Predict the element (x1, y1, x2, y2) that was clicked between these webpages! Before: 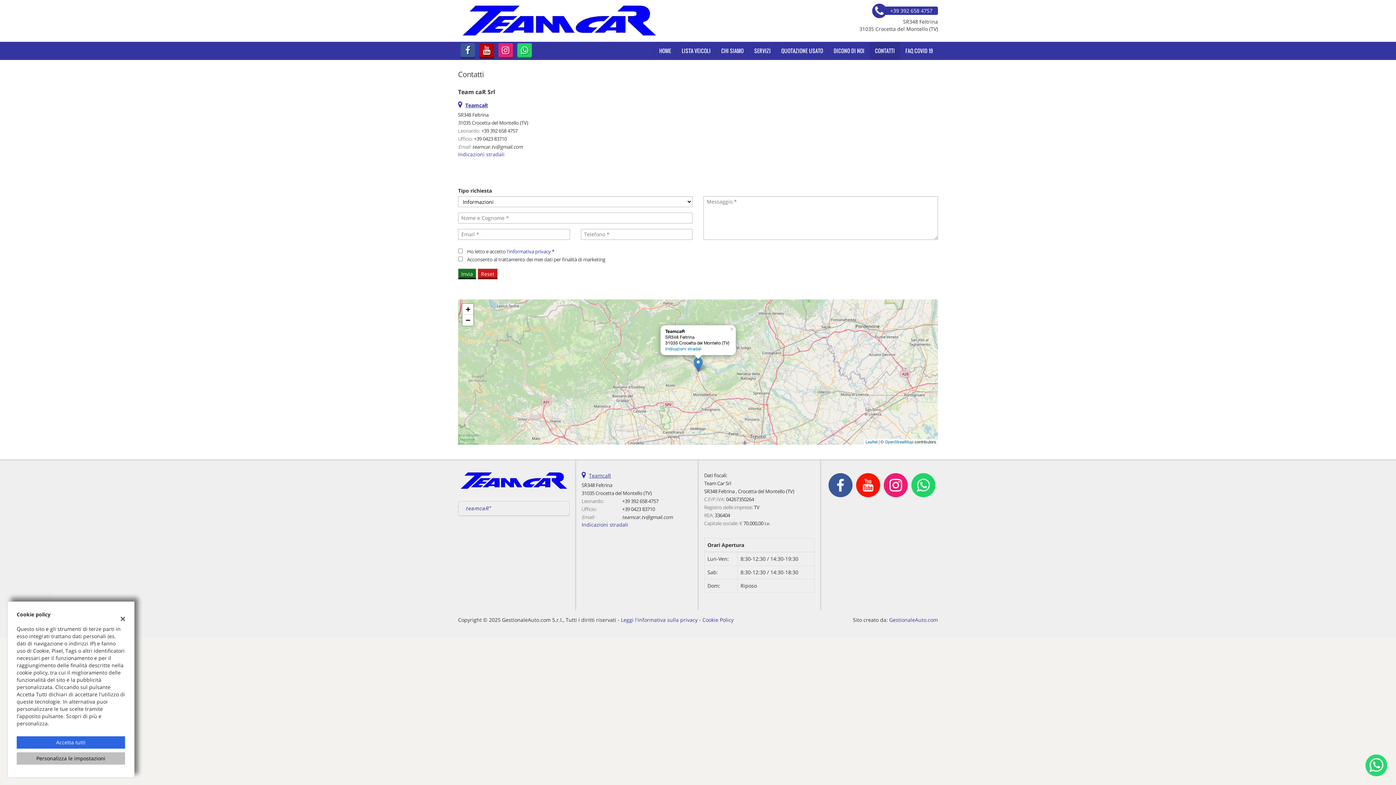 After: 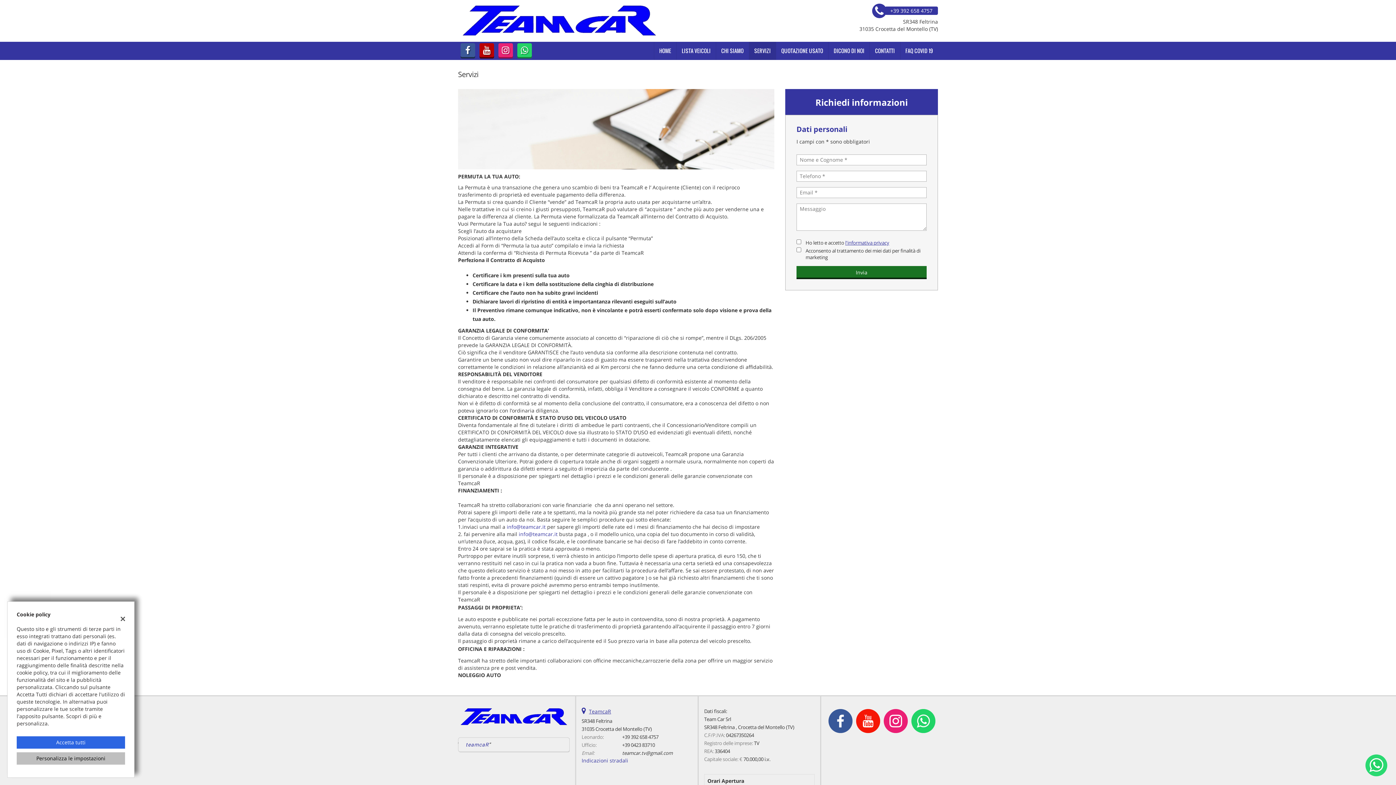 Action: bbox: (749, 41, 776, 59) label: SERVIZI